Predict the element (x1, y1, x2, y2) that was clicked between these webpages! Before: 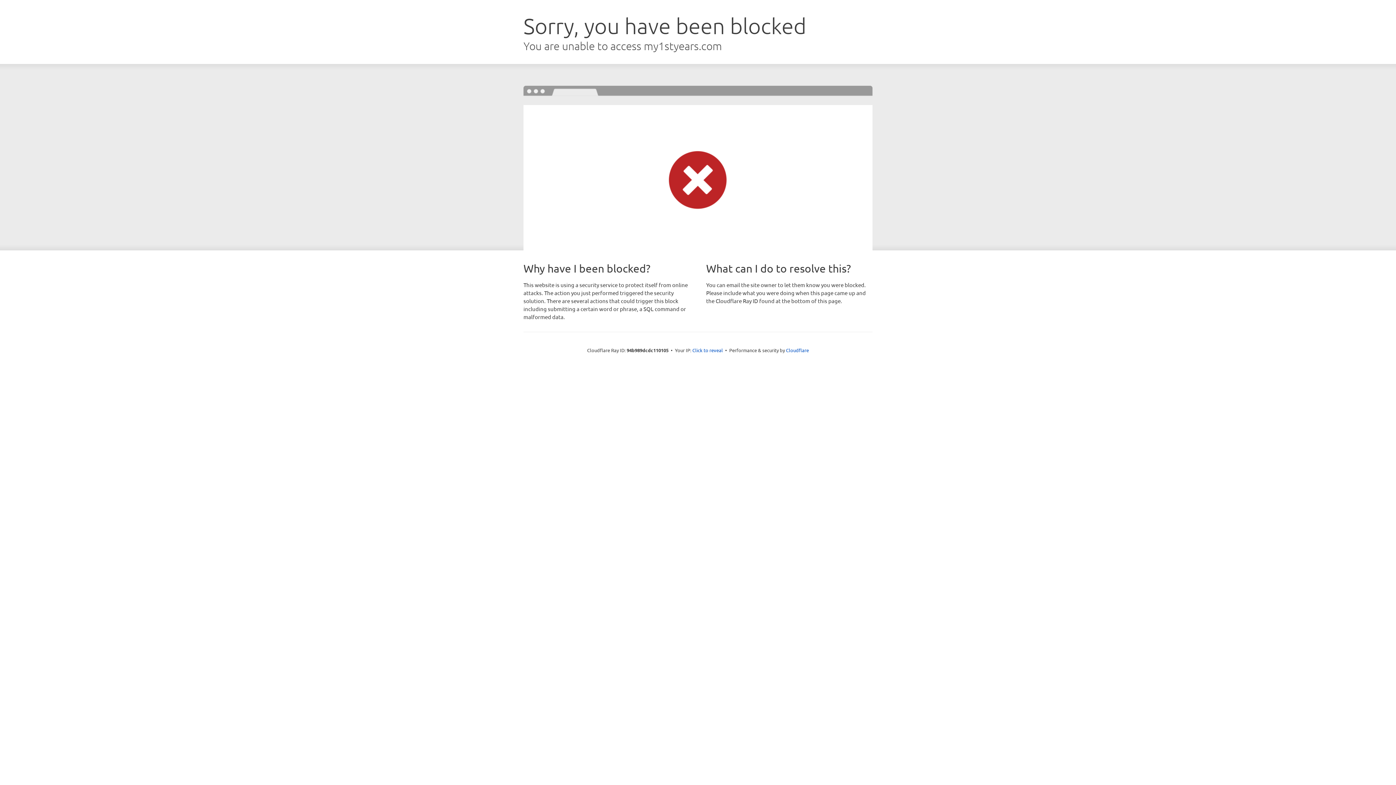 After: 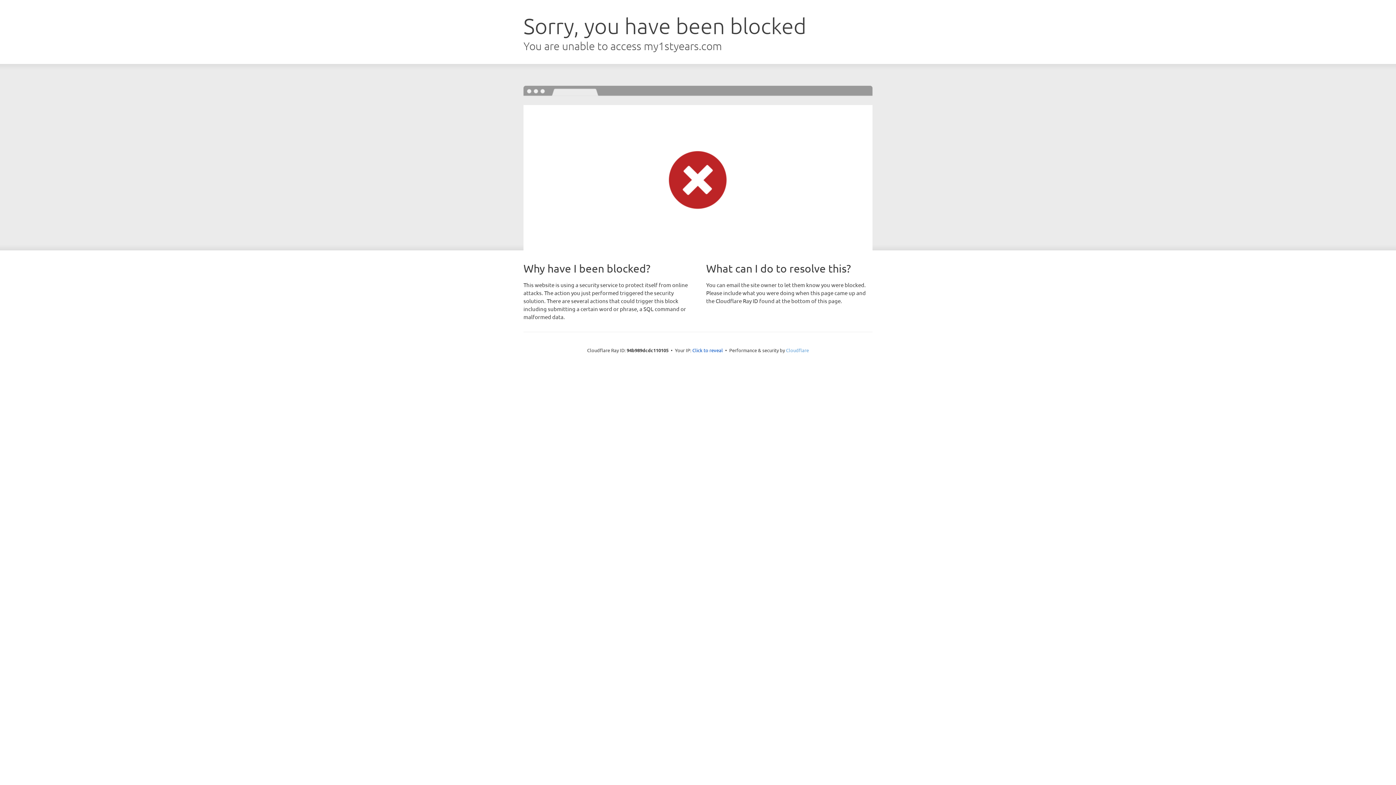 Action: bbox: (786, 347, 809, 353) label: Cloudflare